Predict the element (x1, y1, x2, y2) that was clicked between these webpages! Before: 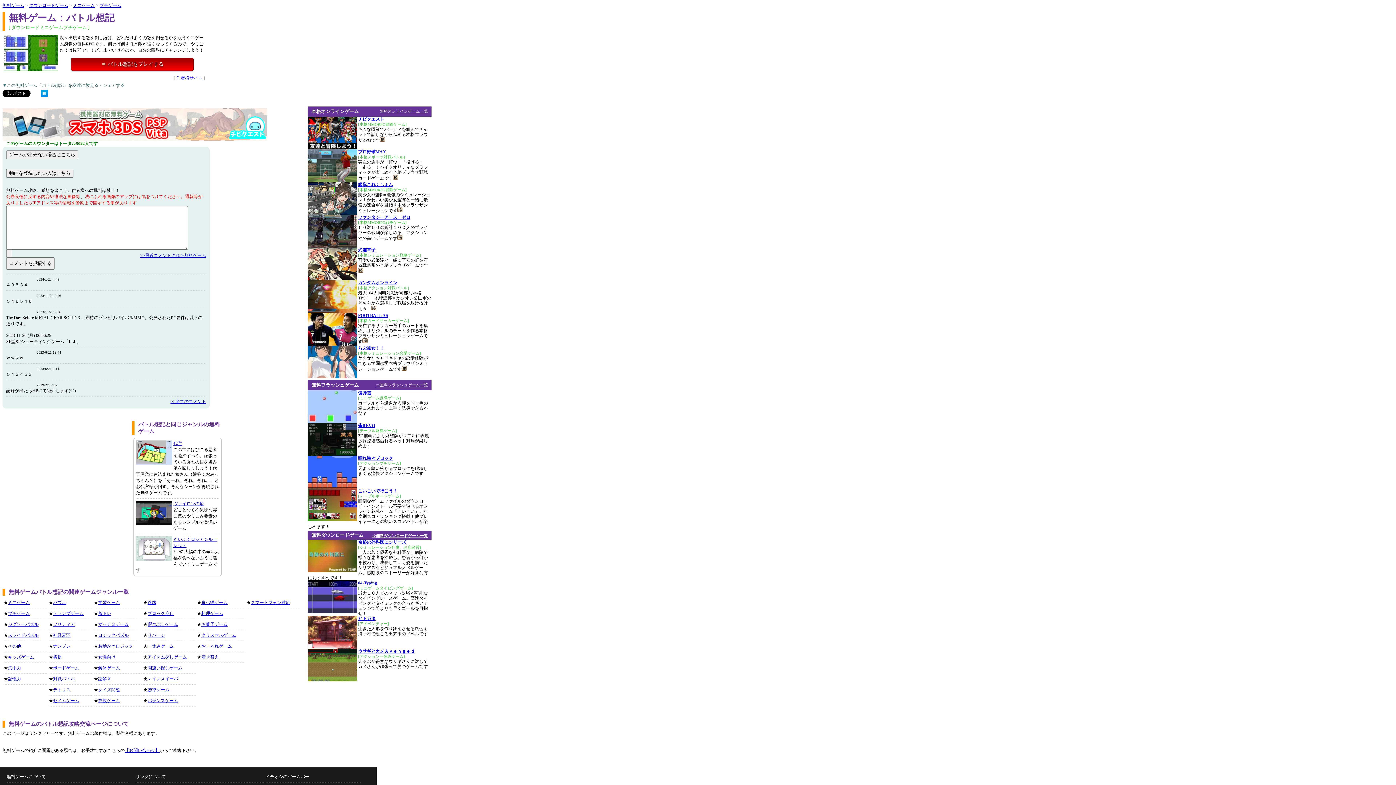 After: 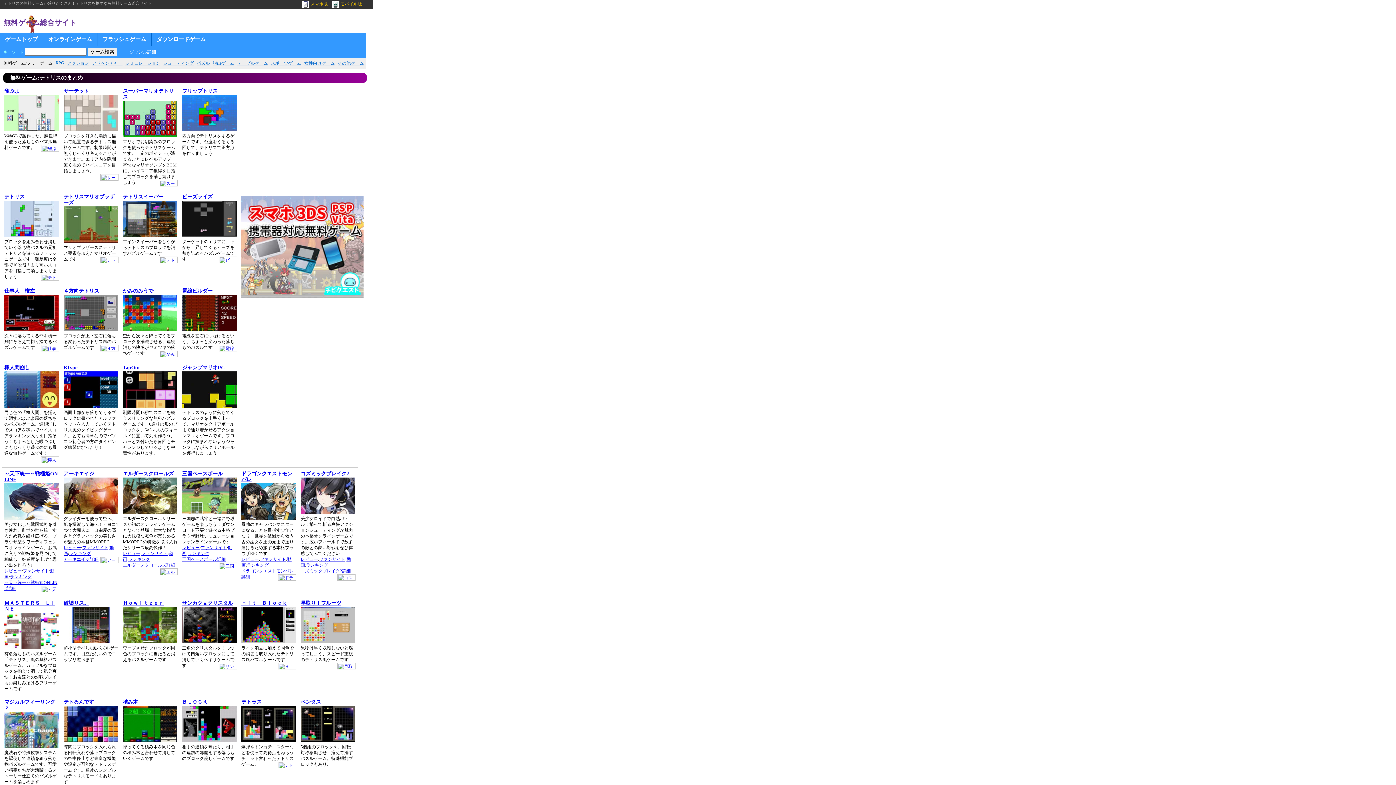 Action: label: テトリス bbox: (53, 687, 70, 692)